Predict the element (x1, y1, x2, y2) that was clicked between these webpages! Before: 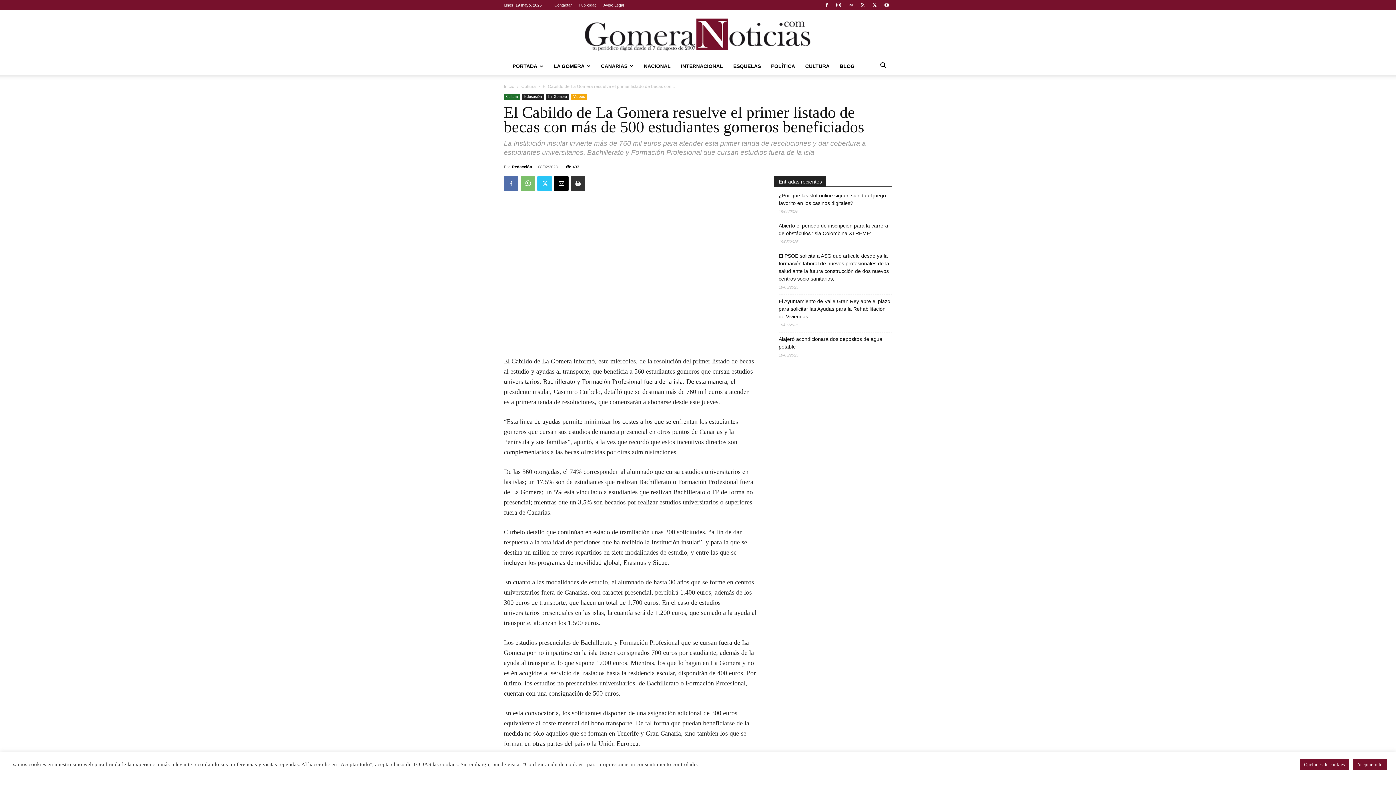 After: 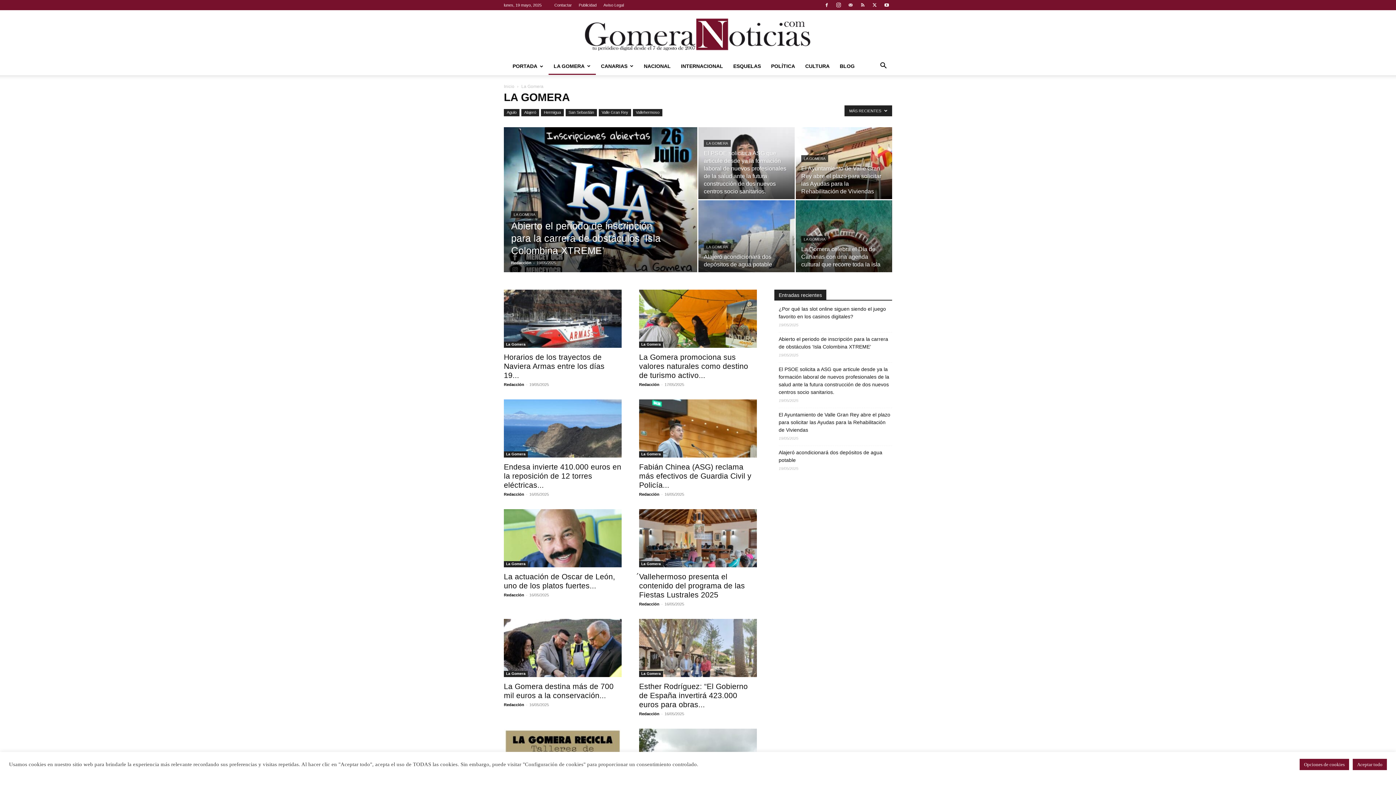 Action: label: La Gomera bbox: (546, 93, 569, 100)